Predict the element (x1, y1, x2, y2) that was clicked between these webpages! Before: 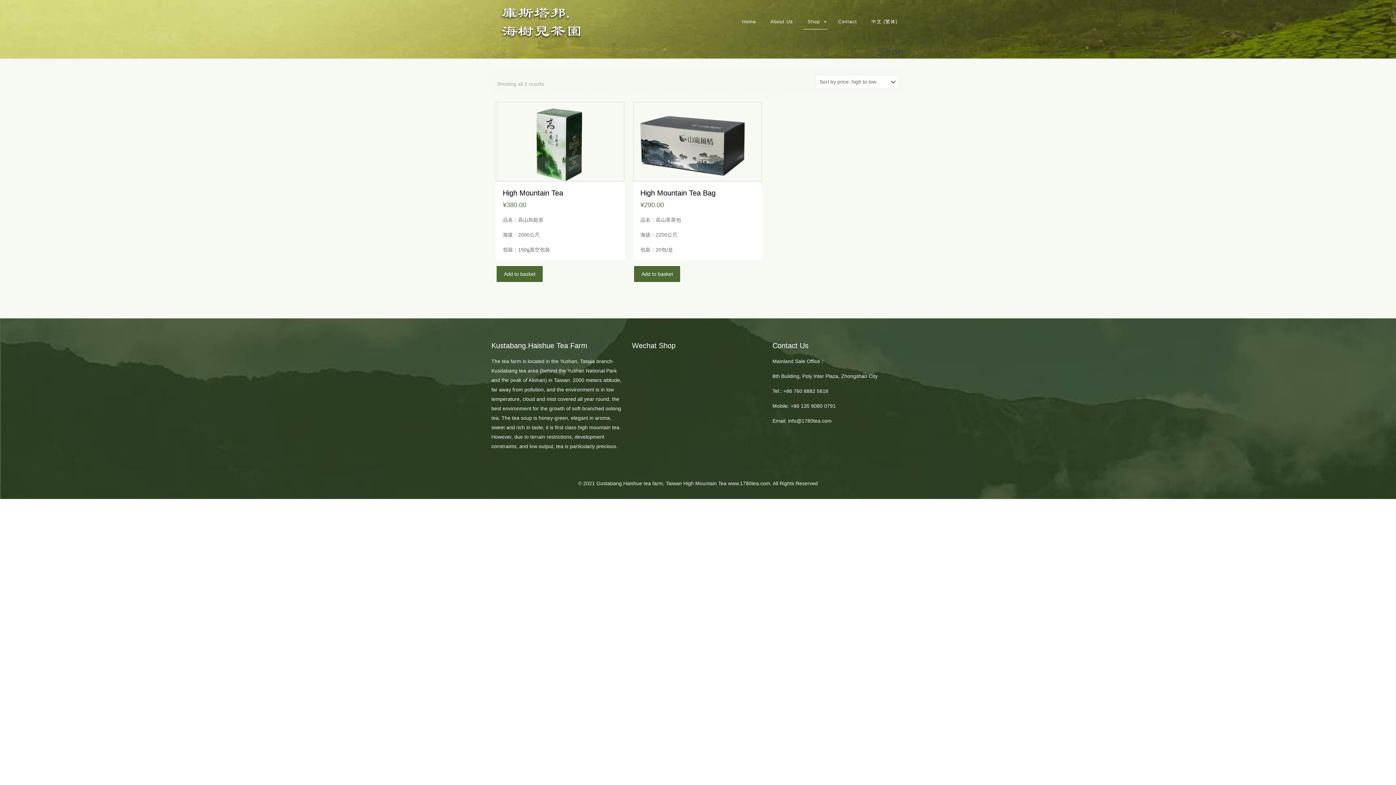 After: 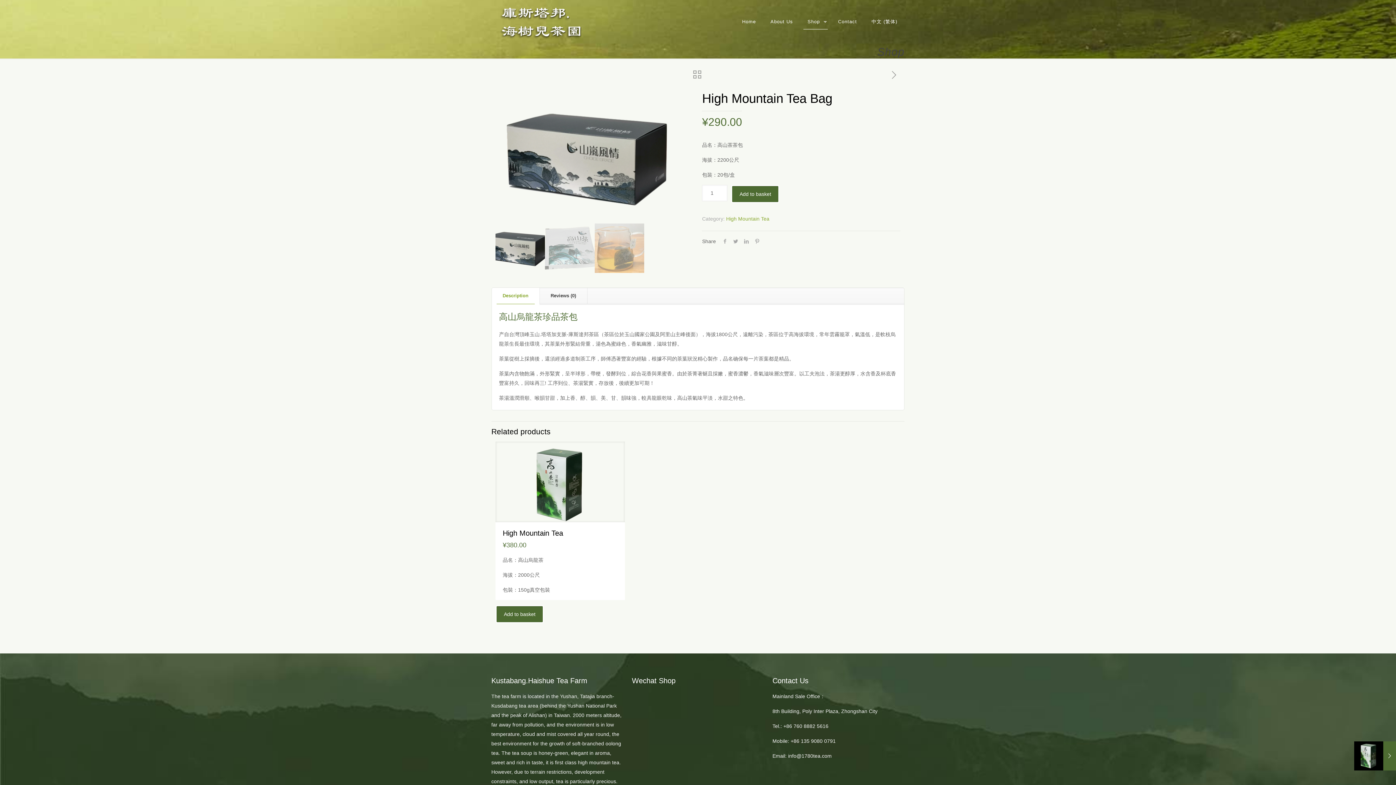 Action: bbox: (640, 189, 715, 197) label: High Mountain Tea Bag